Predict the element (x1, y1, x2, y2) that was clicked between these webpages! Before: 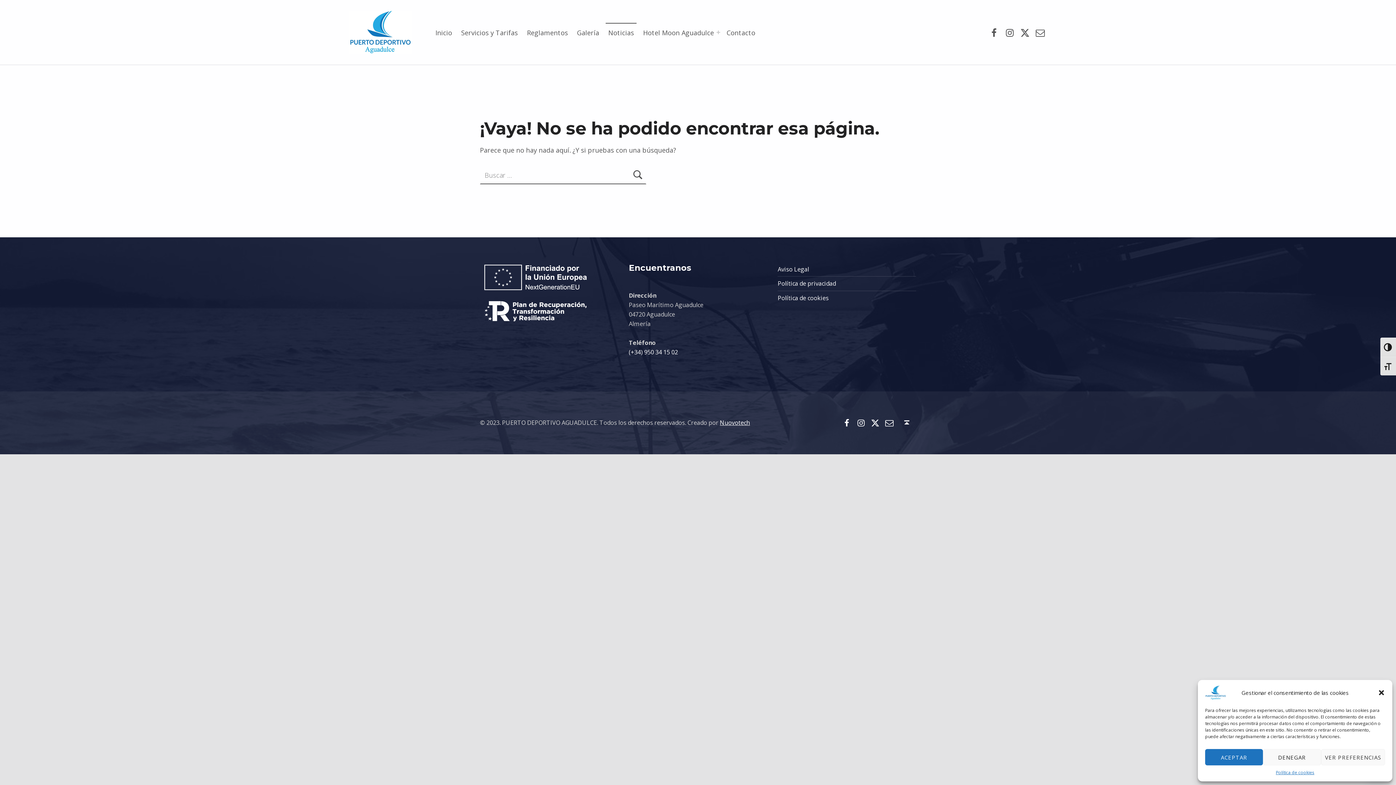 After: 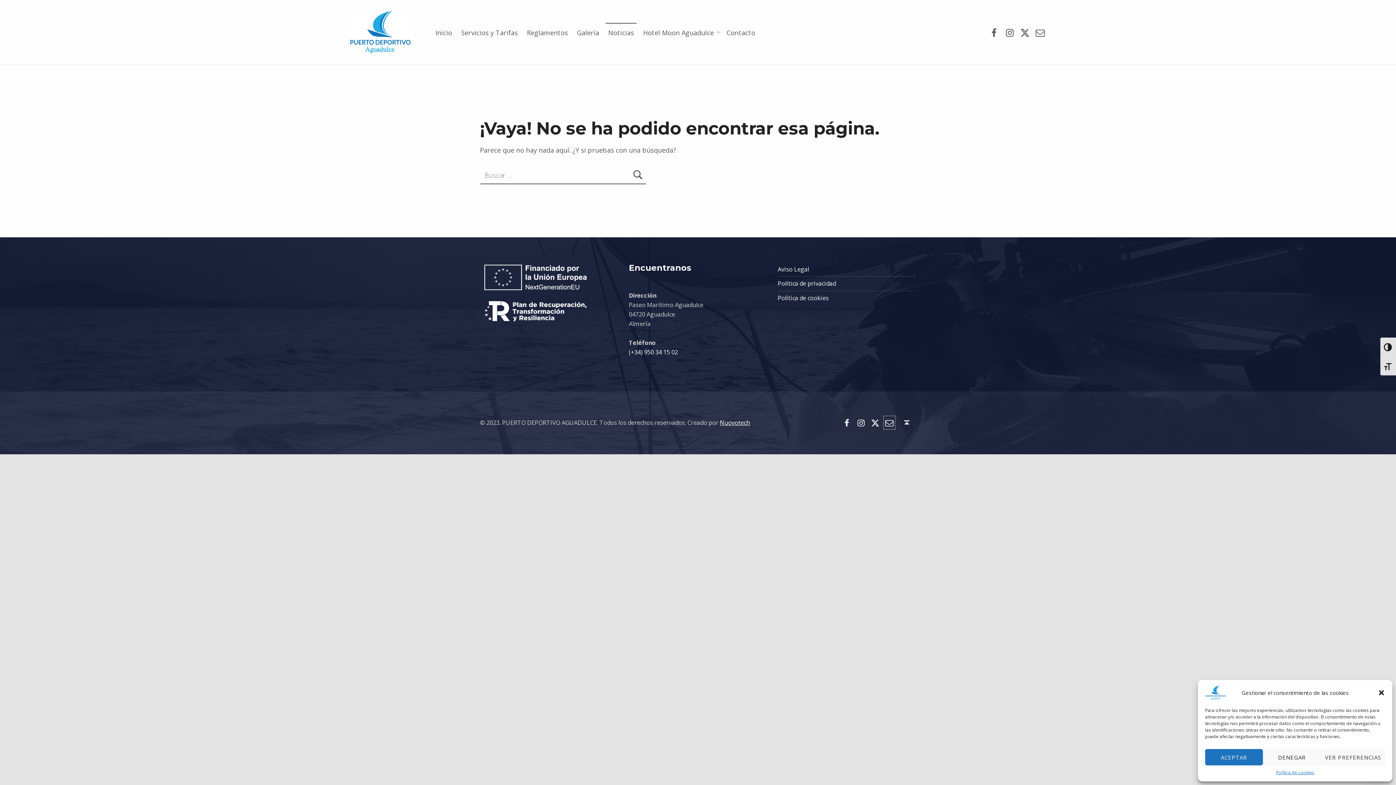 Action: bbox: (884, 416, 895, 429) label: Correo electrónico